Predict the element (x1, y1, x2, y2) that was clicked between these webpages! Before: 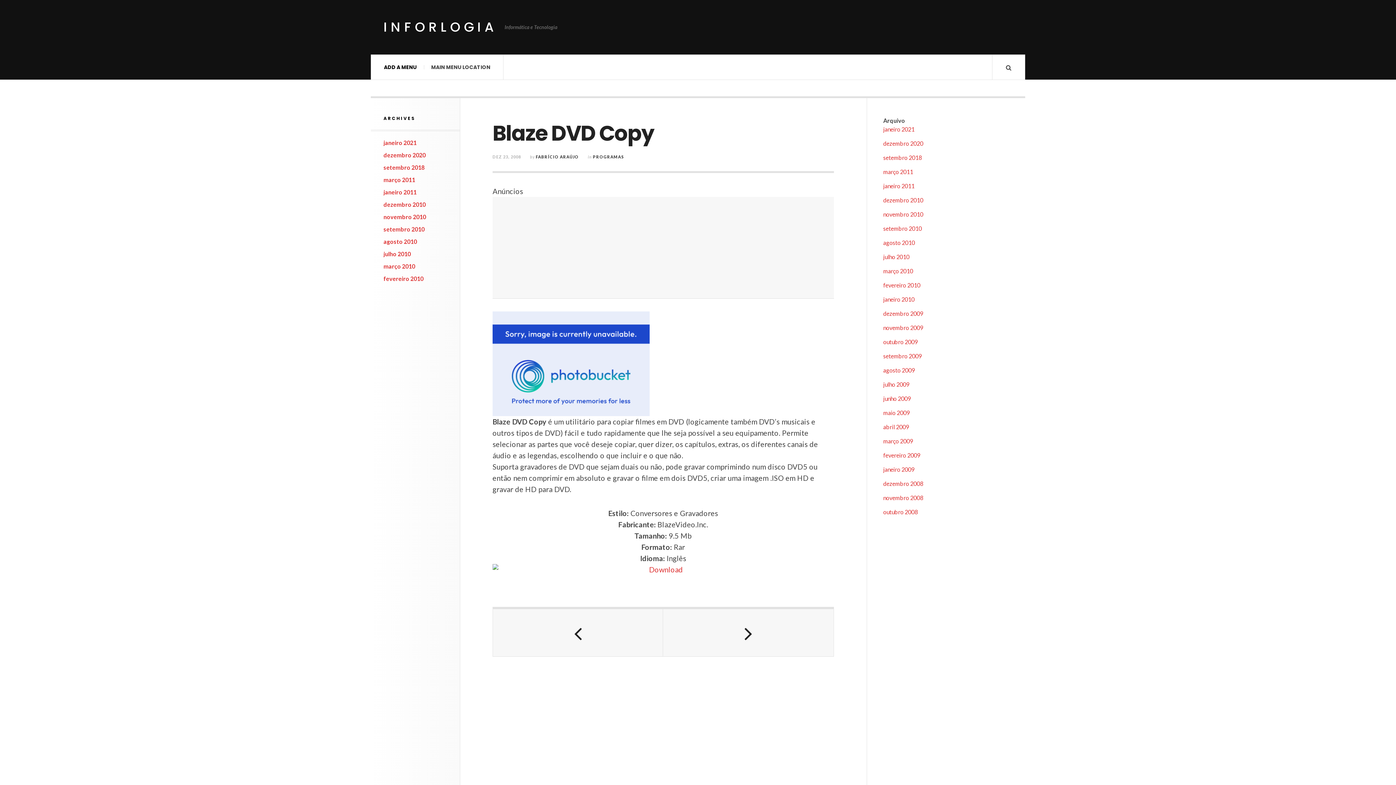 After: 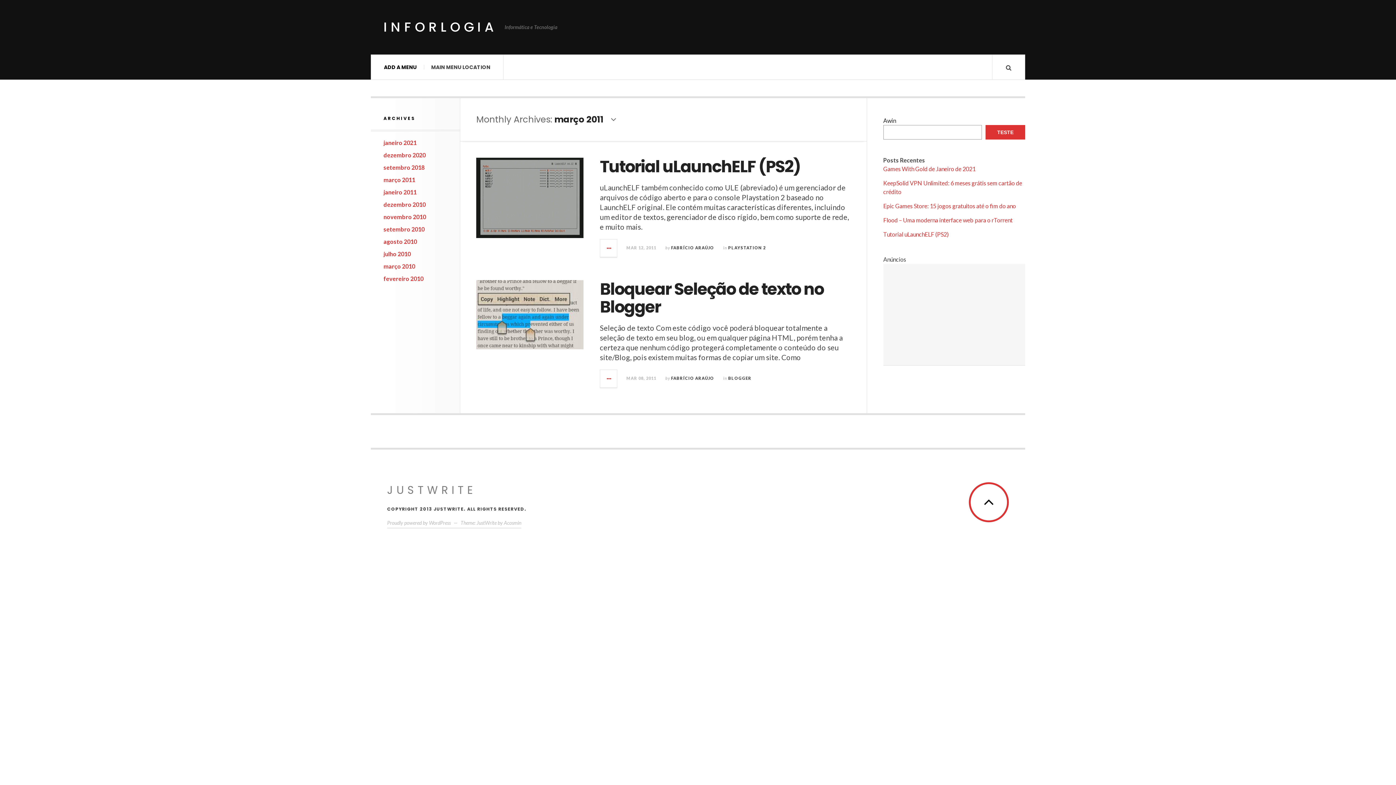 Action: label: março 2011 bbox: (383, 176, 415, 183)